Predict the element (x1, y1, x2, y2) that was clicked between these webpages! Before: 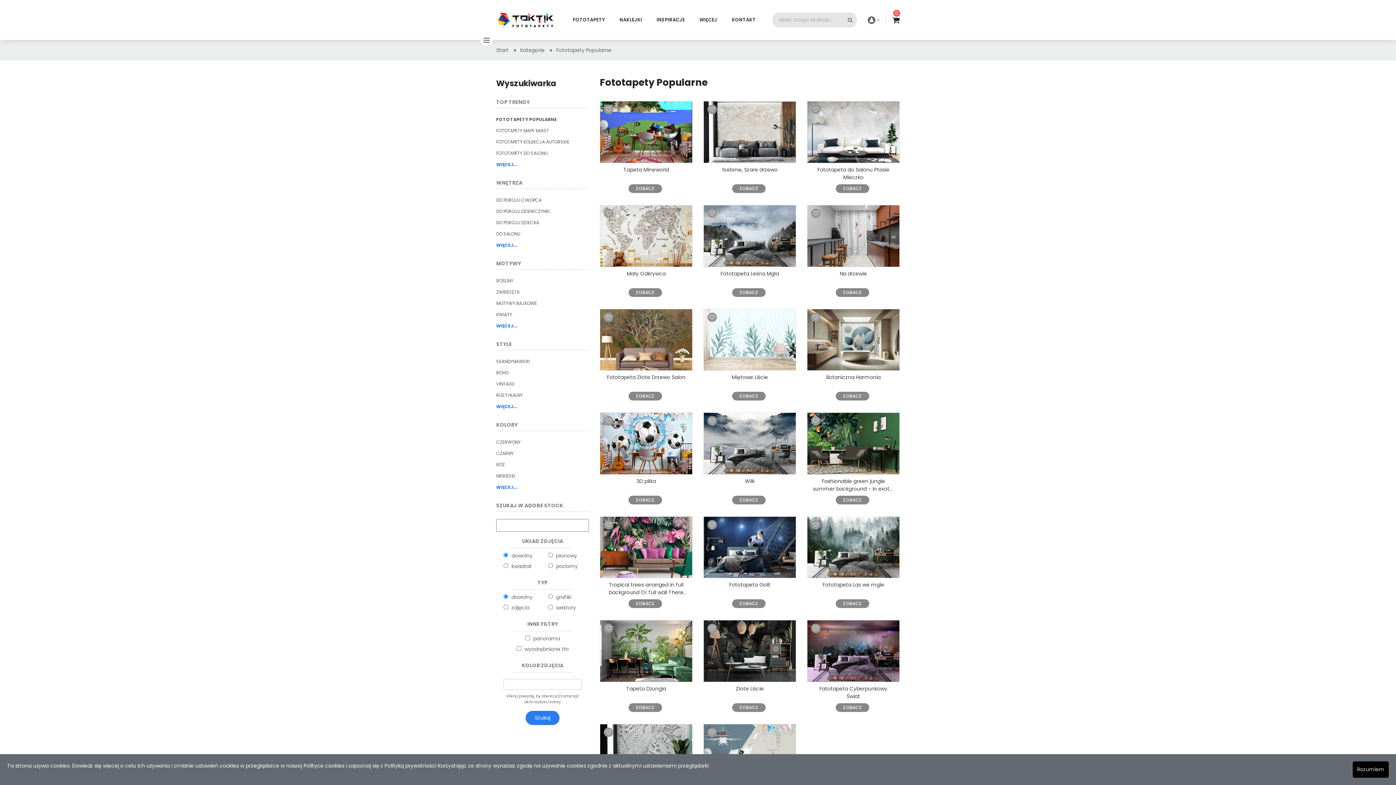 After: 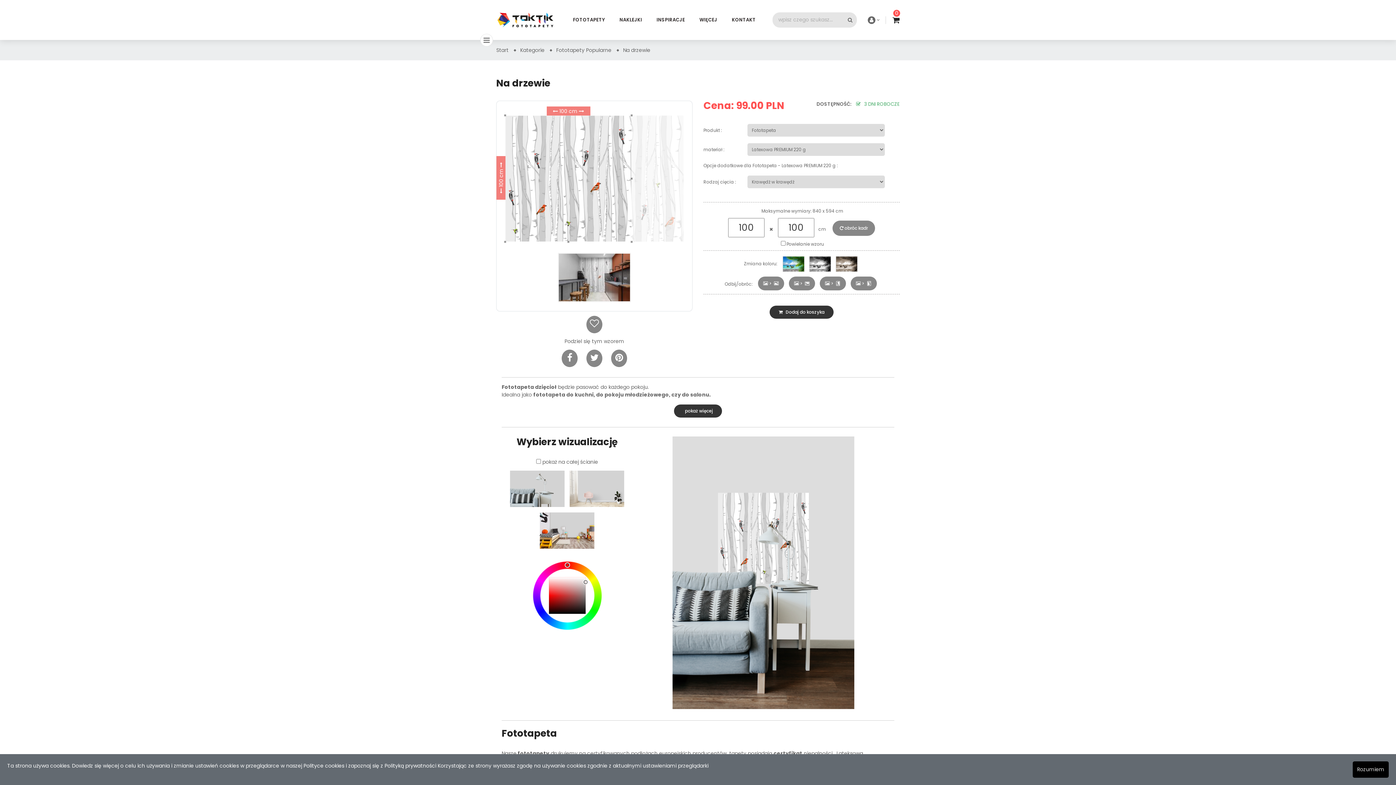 Action: bbox: (835, 288, 869, 296) label: ZOBACZ